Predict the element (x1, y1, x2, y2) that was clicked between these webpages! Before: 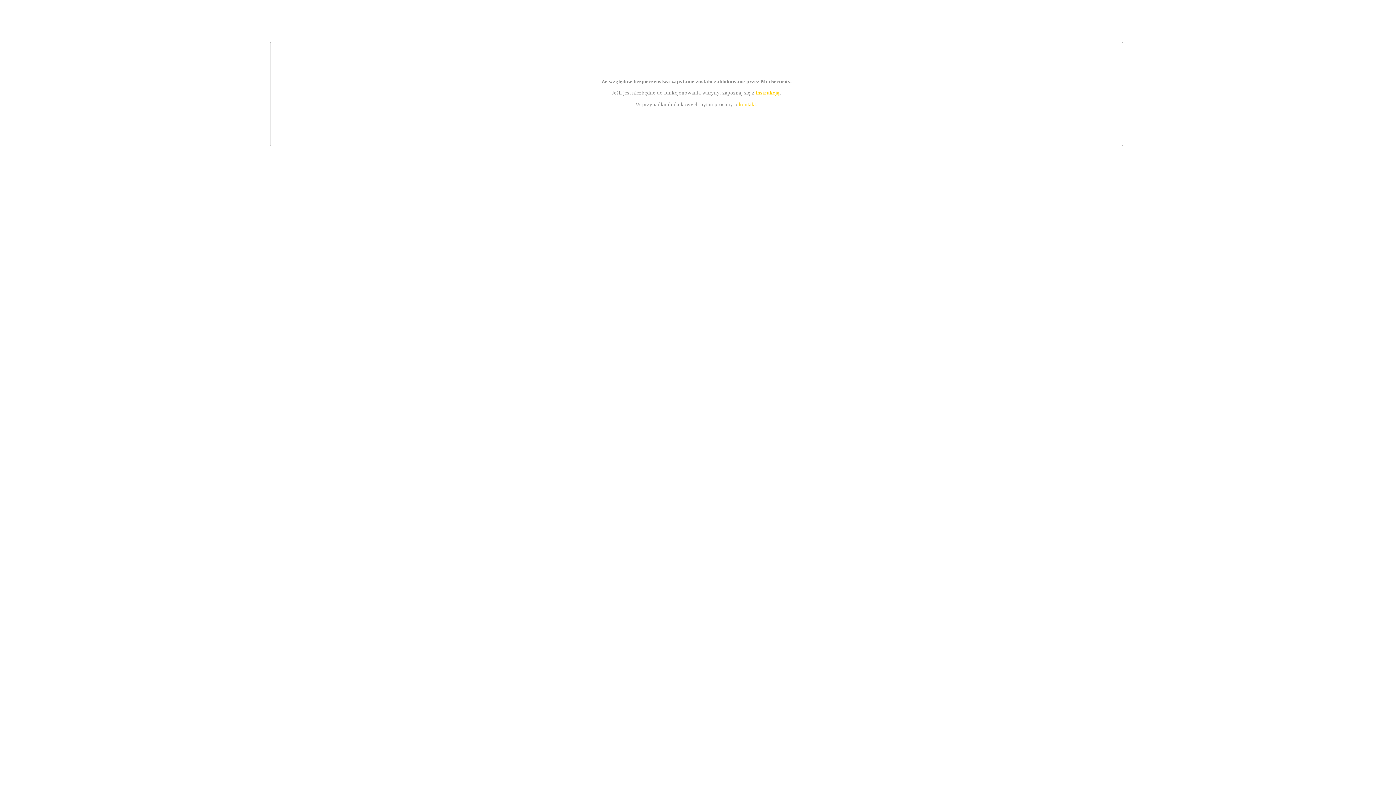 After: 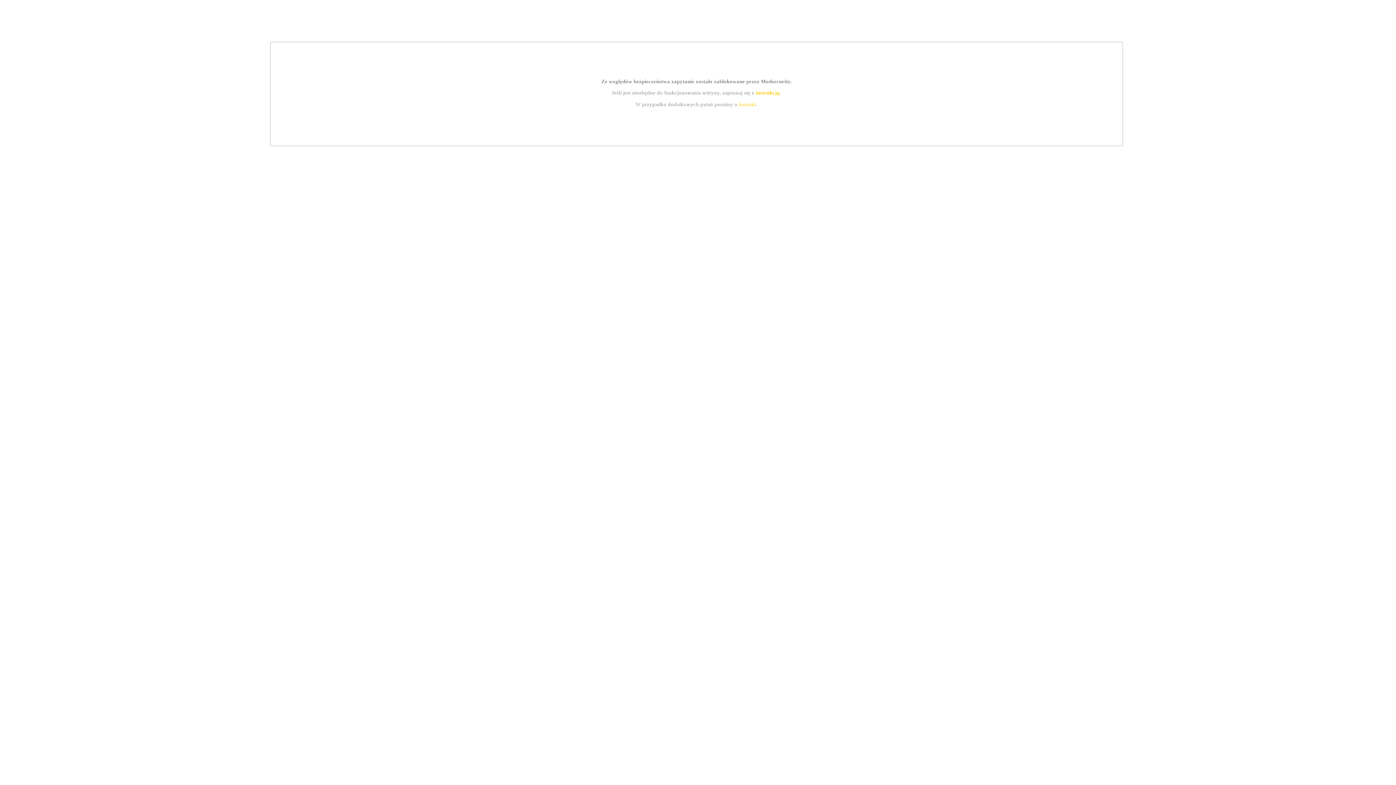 Action: bbox: (739, 101, 756, 107) label: kontakt